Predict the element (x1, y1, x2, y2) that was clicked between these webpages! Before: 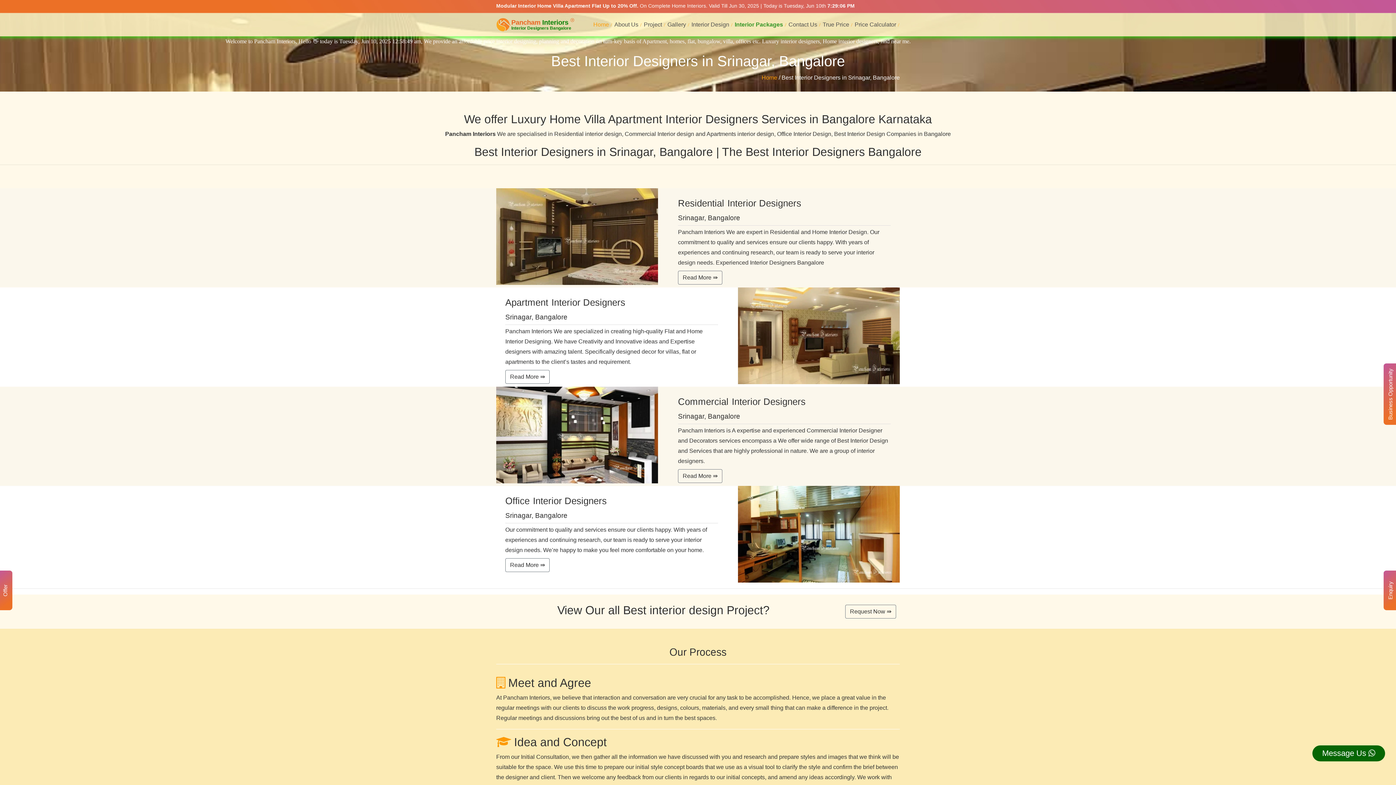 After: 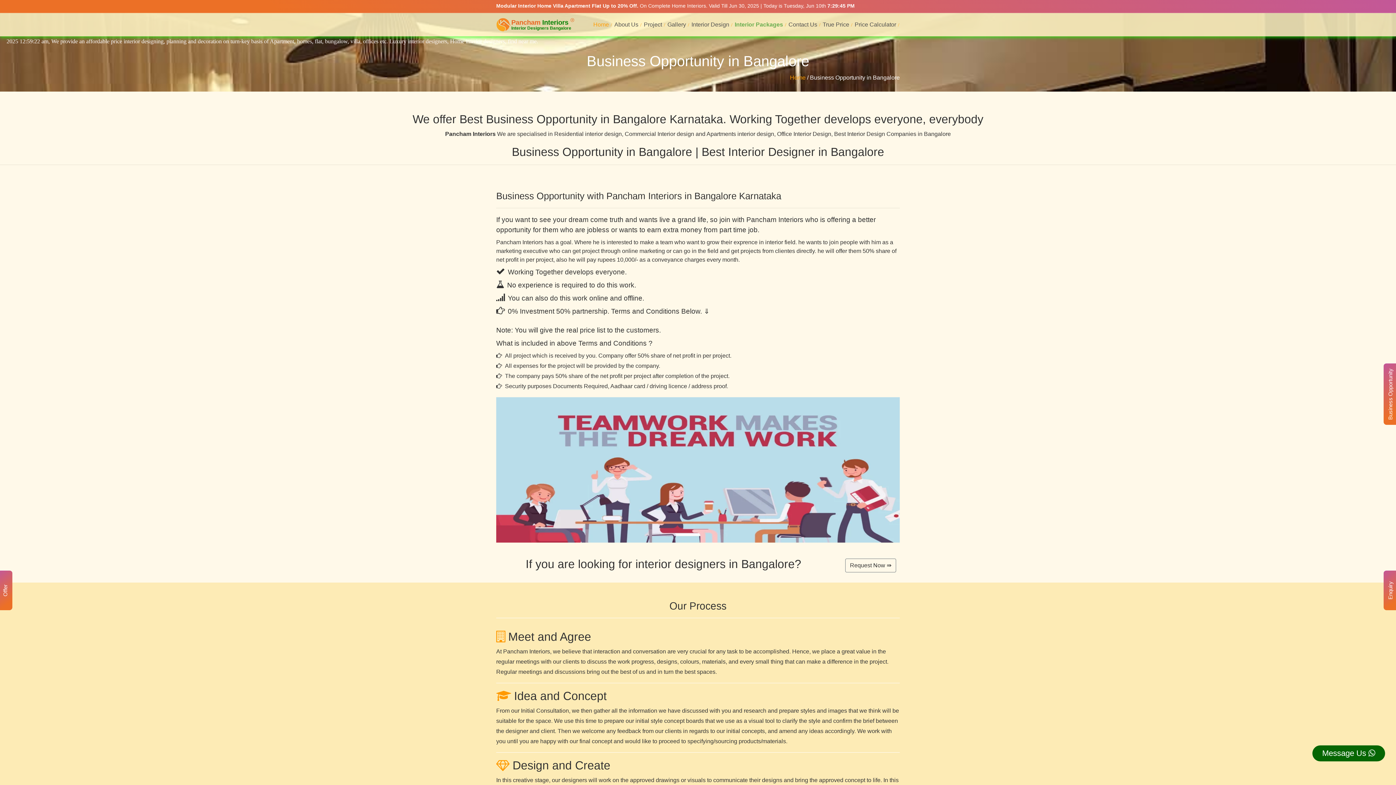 Action: label: Business Opportunity bbox: (1384, 363, 1397, 425)